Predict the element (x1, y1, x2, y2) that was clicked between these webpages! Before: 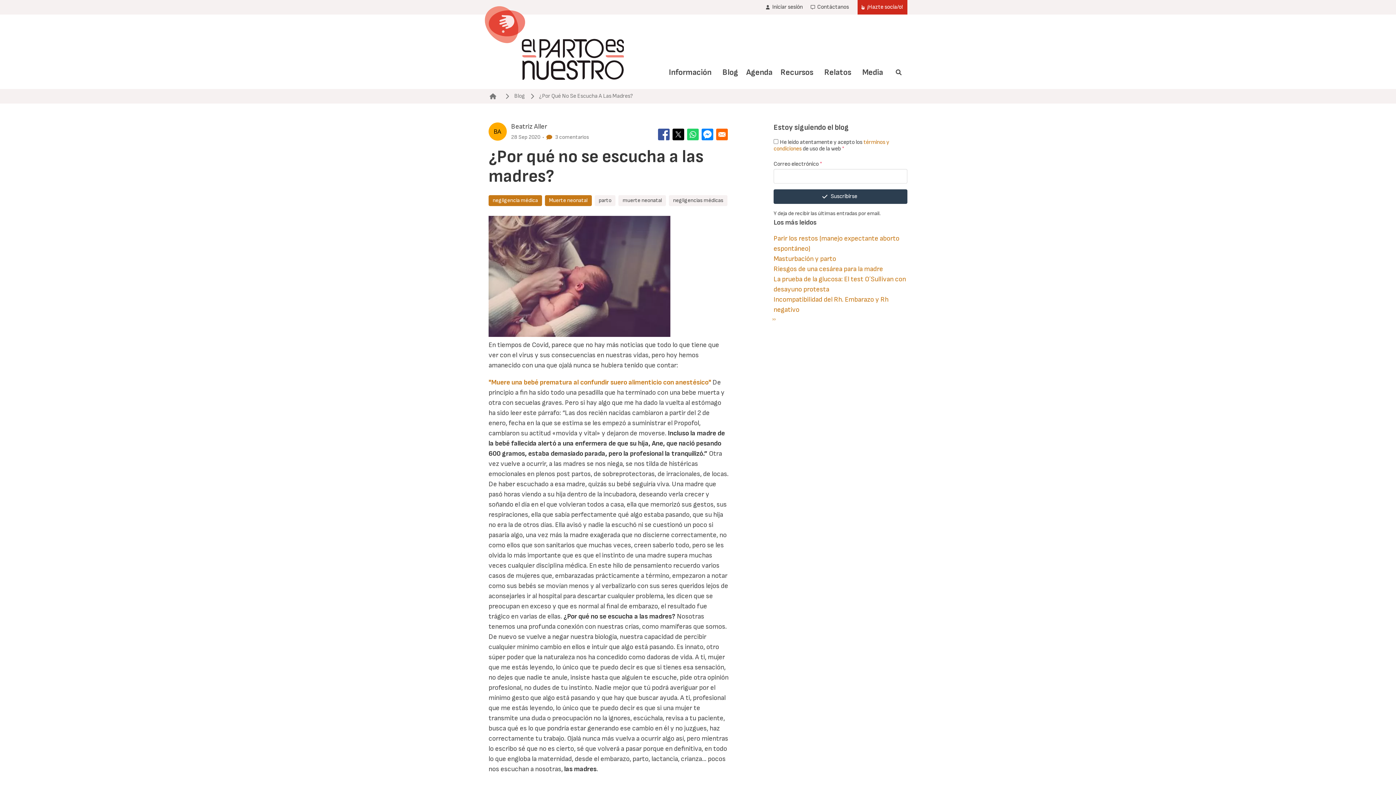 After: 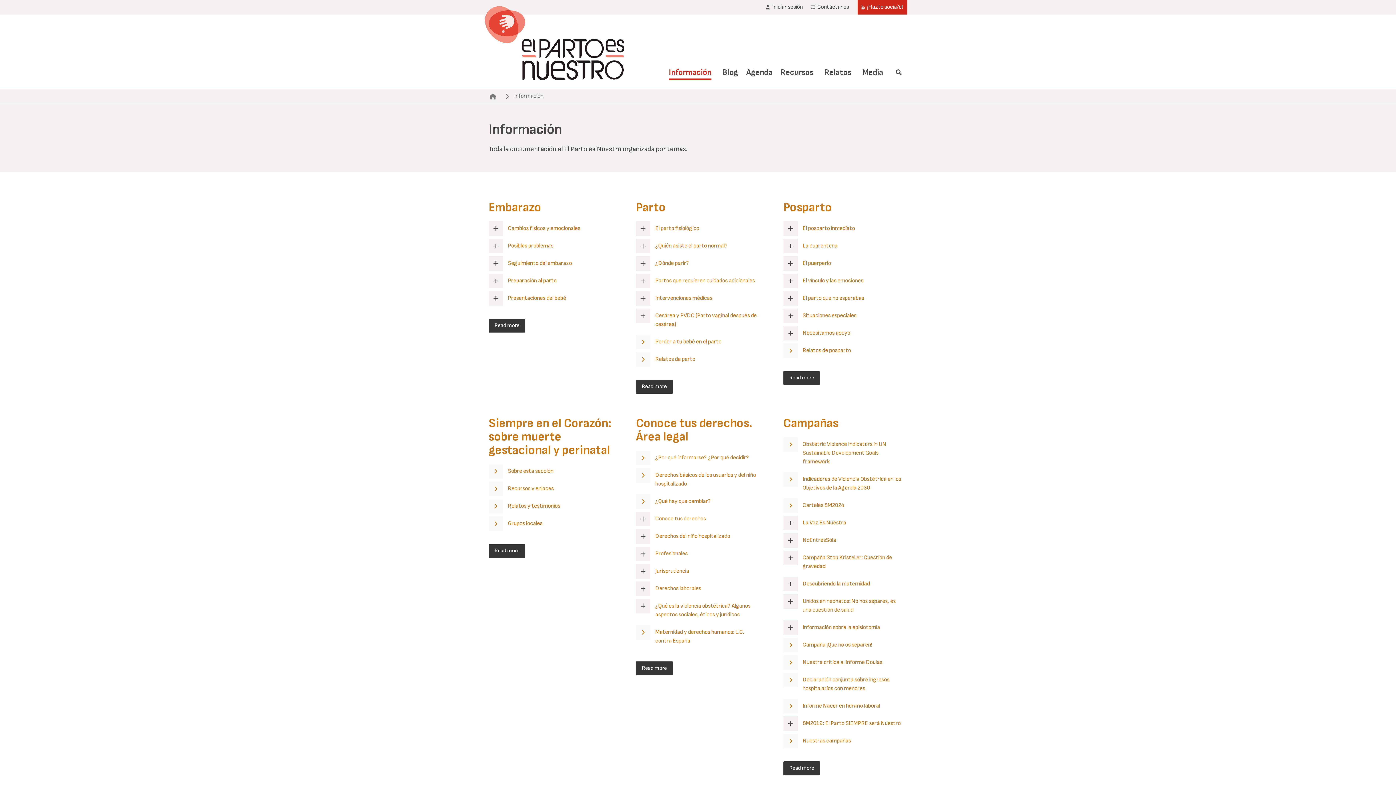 Action: bbox: (669, 14, 711, 80) label: Información